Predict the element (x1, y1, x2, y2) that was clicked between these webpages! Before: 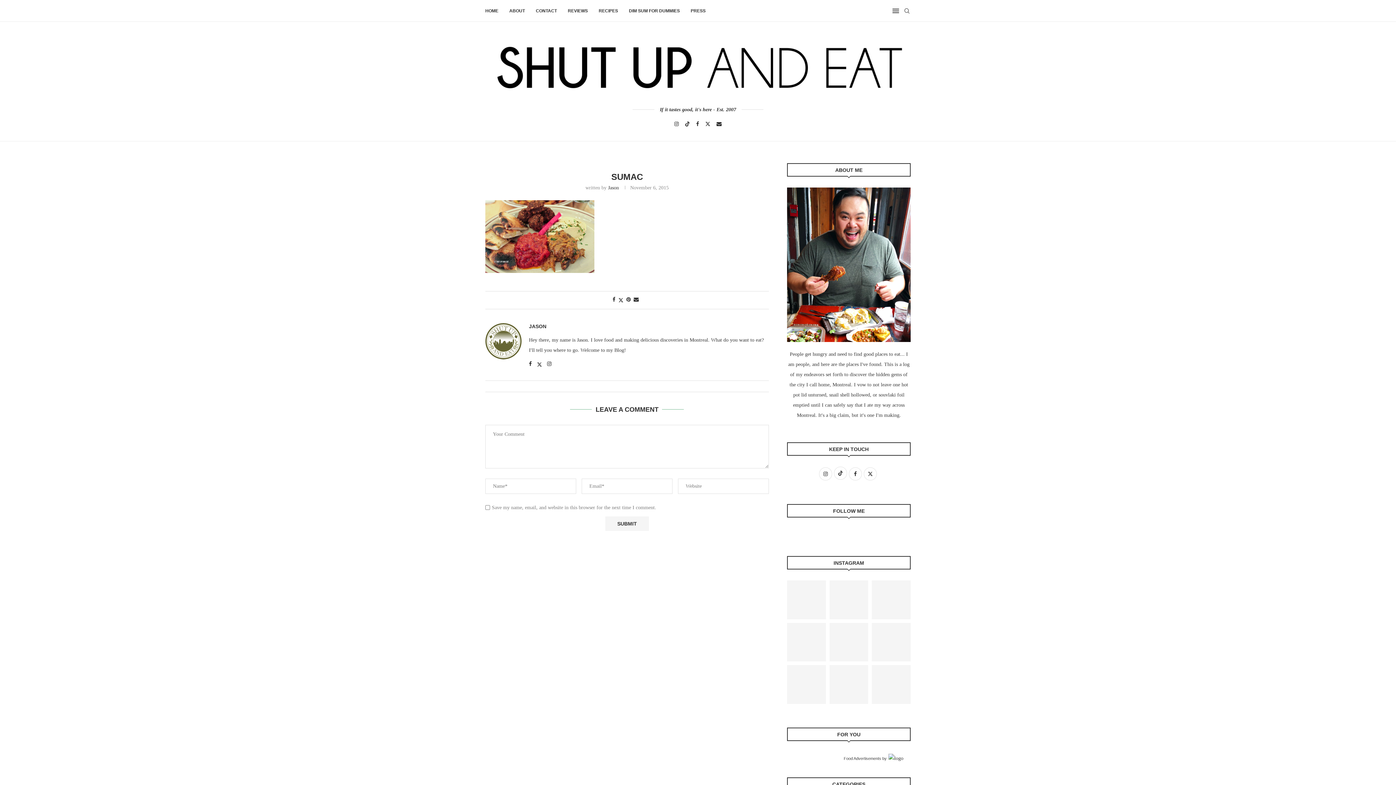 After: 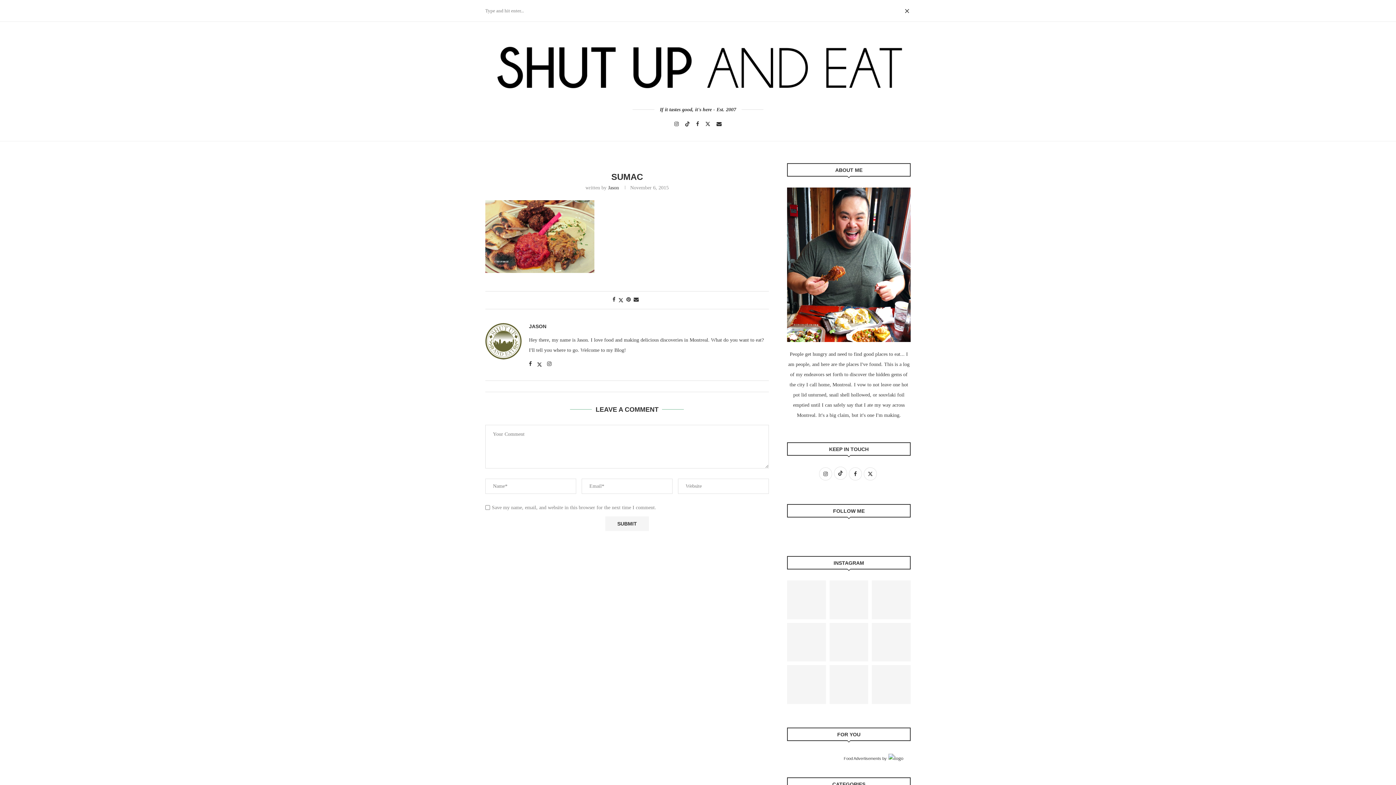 Action: label: Search bbox: (903, 0, 910, 21)